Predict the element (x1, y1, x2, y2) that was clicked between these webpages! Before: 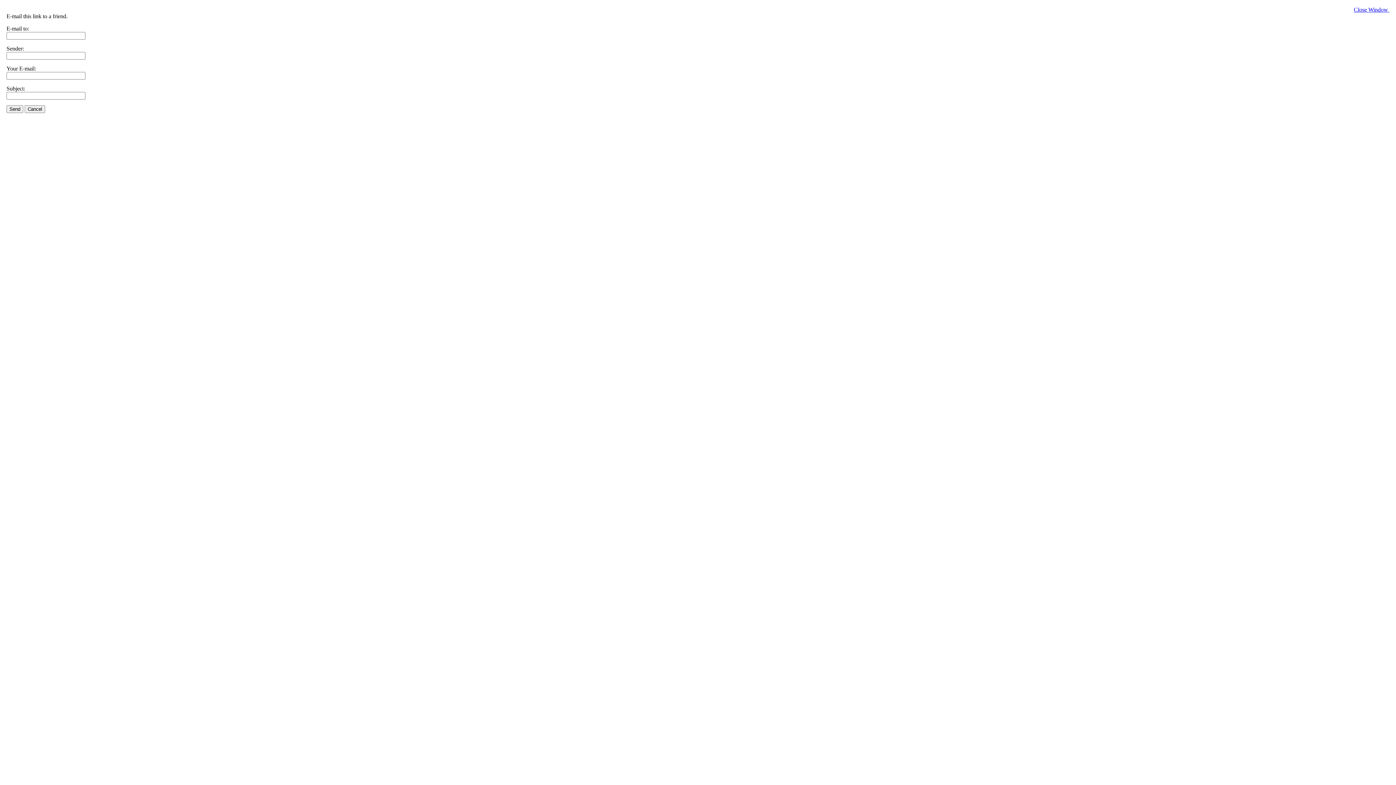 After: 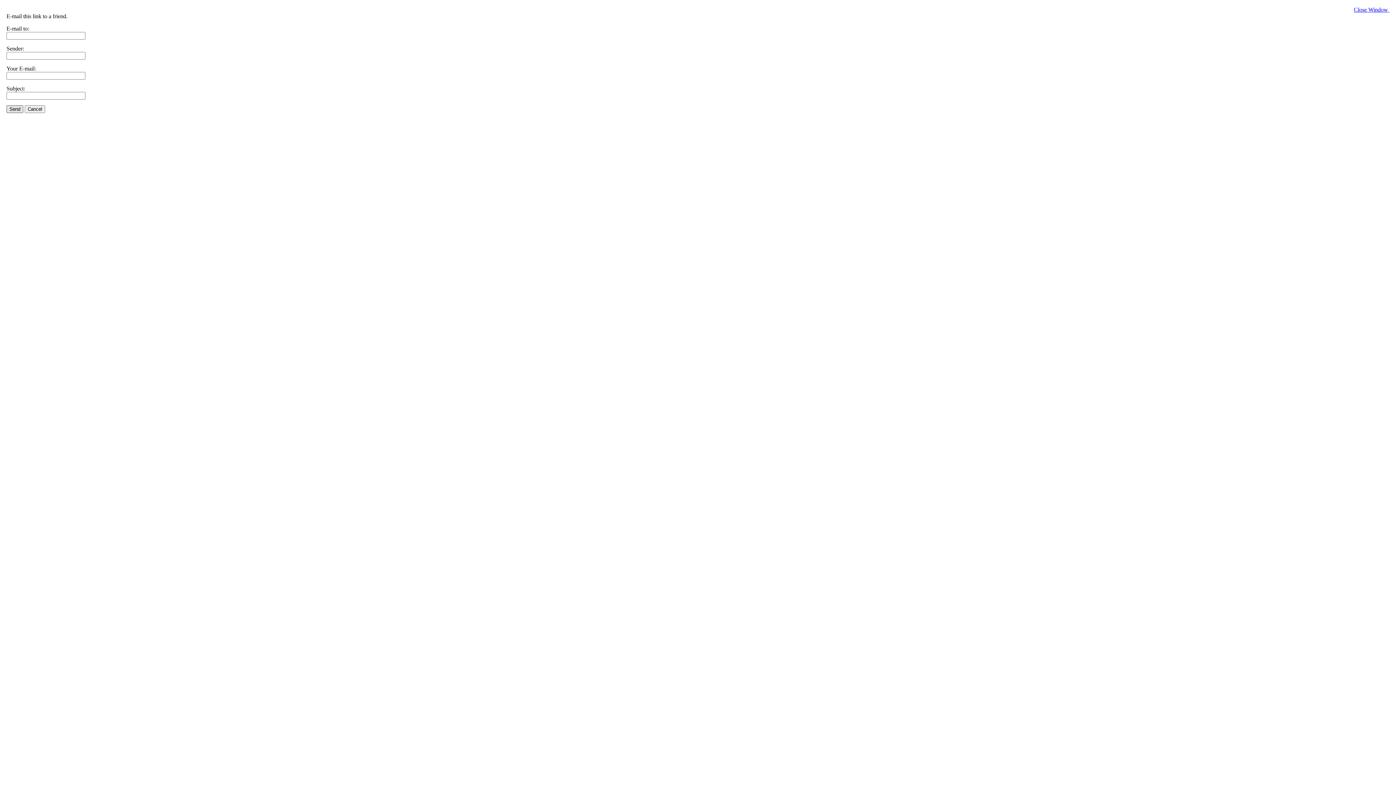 Action: label: Send bbox: (6, 105, 23, 113)